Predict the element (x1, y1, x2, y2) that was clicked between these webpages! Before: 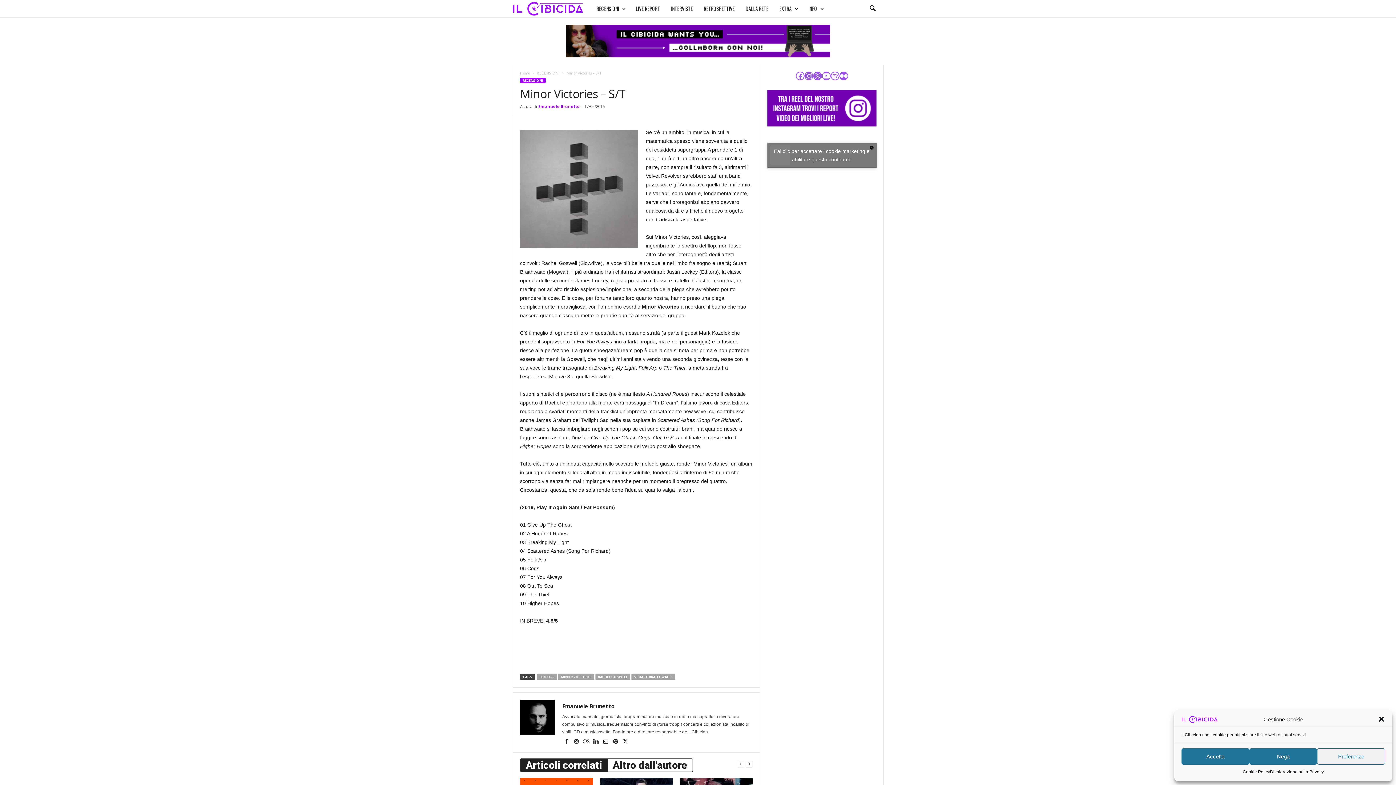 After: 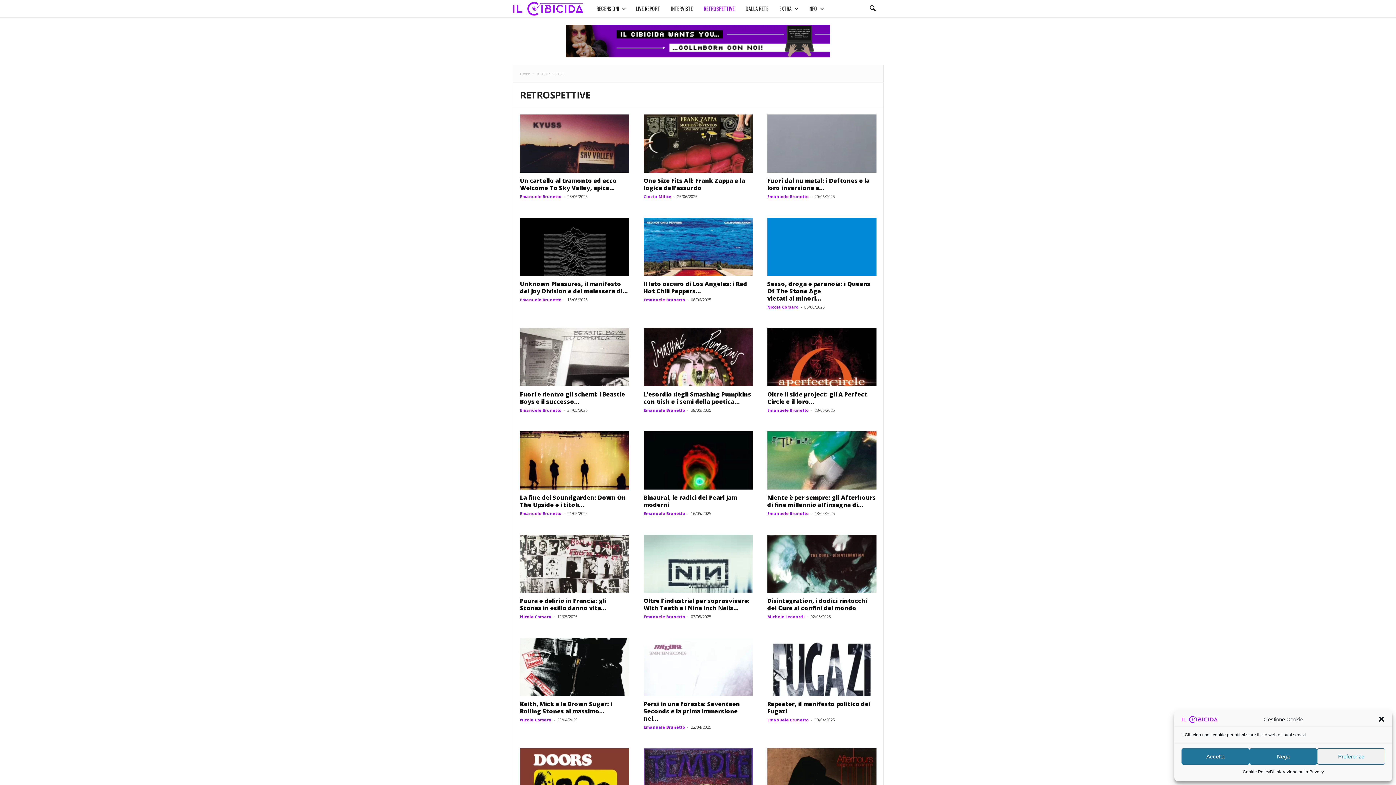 Action: label: RETROSPETTIVE bbox: (698, 0, 740, 17)